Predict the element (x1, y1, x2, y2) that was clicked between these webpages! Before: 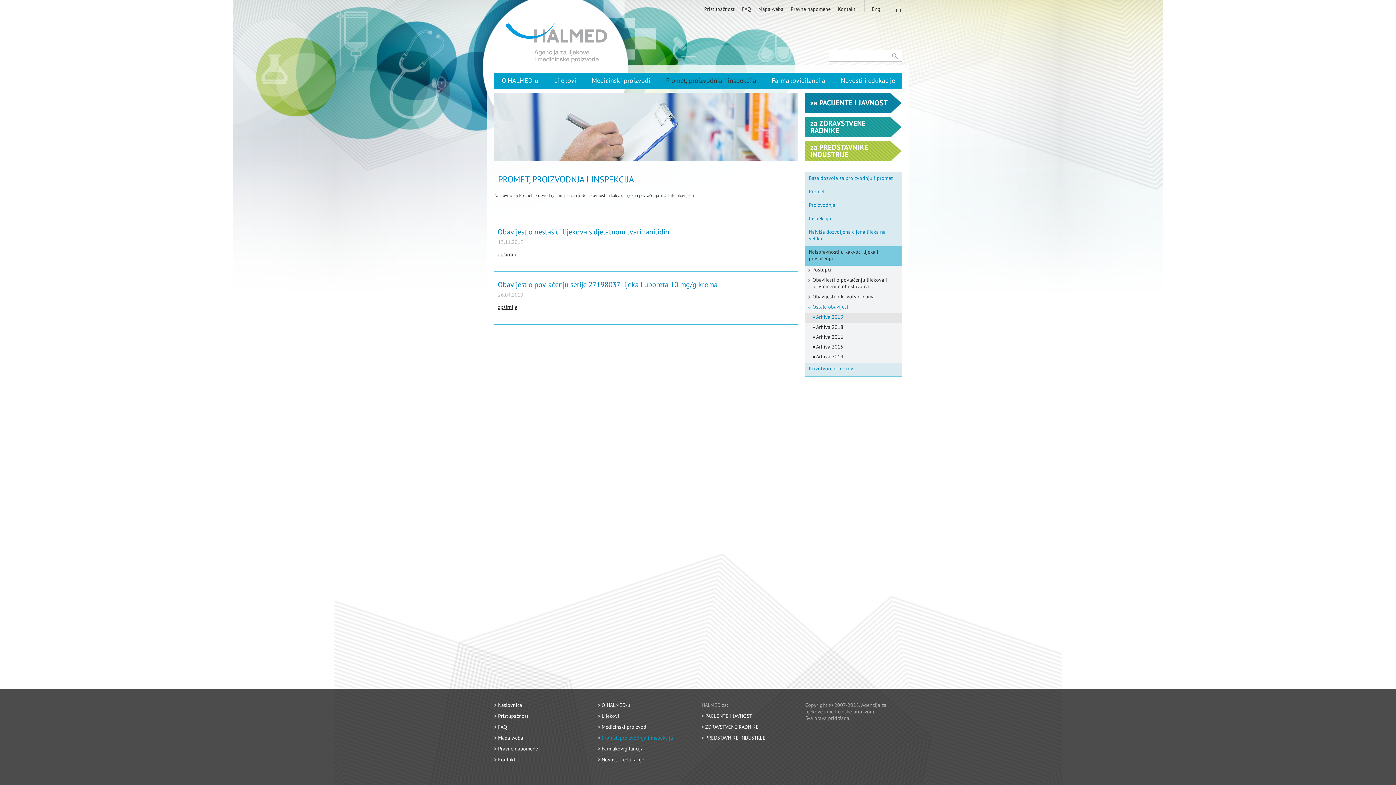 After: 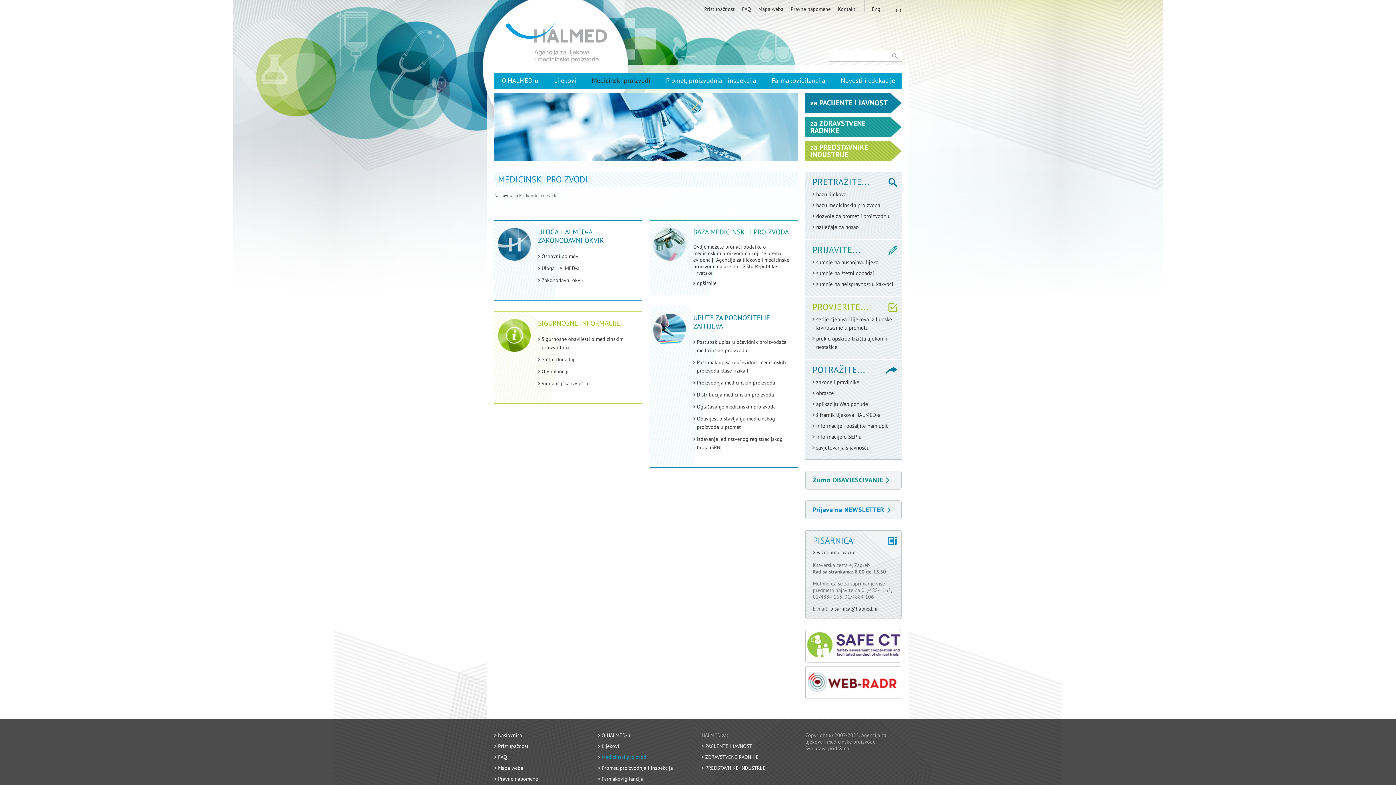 Action: label: Medicinski proizvodi bbox: (598, 724, 648, 730)